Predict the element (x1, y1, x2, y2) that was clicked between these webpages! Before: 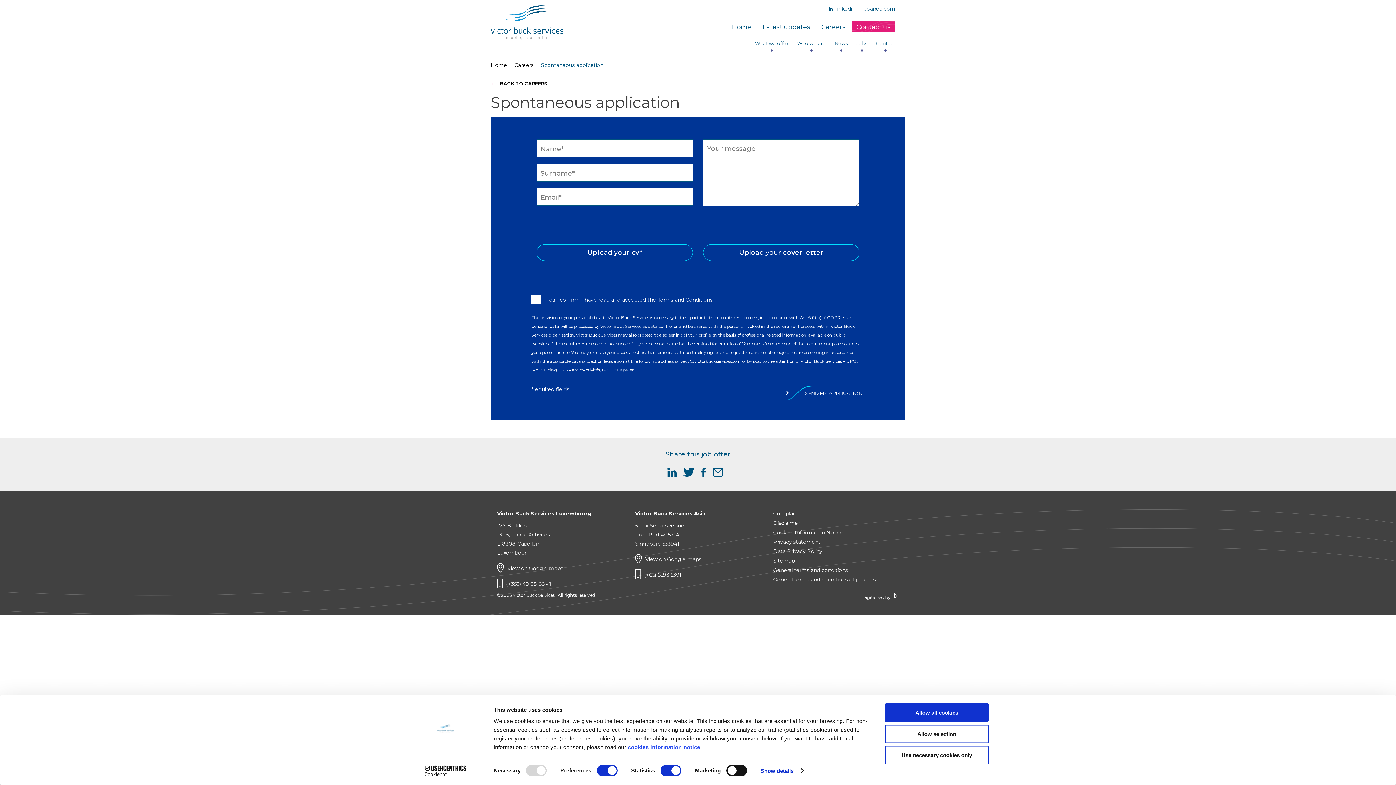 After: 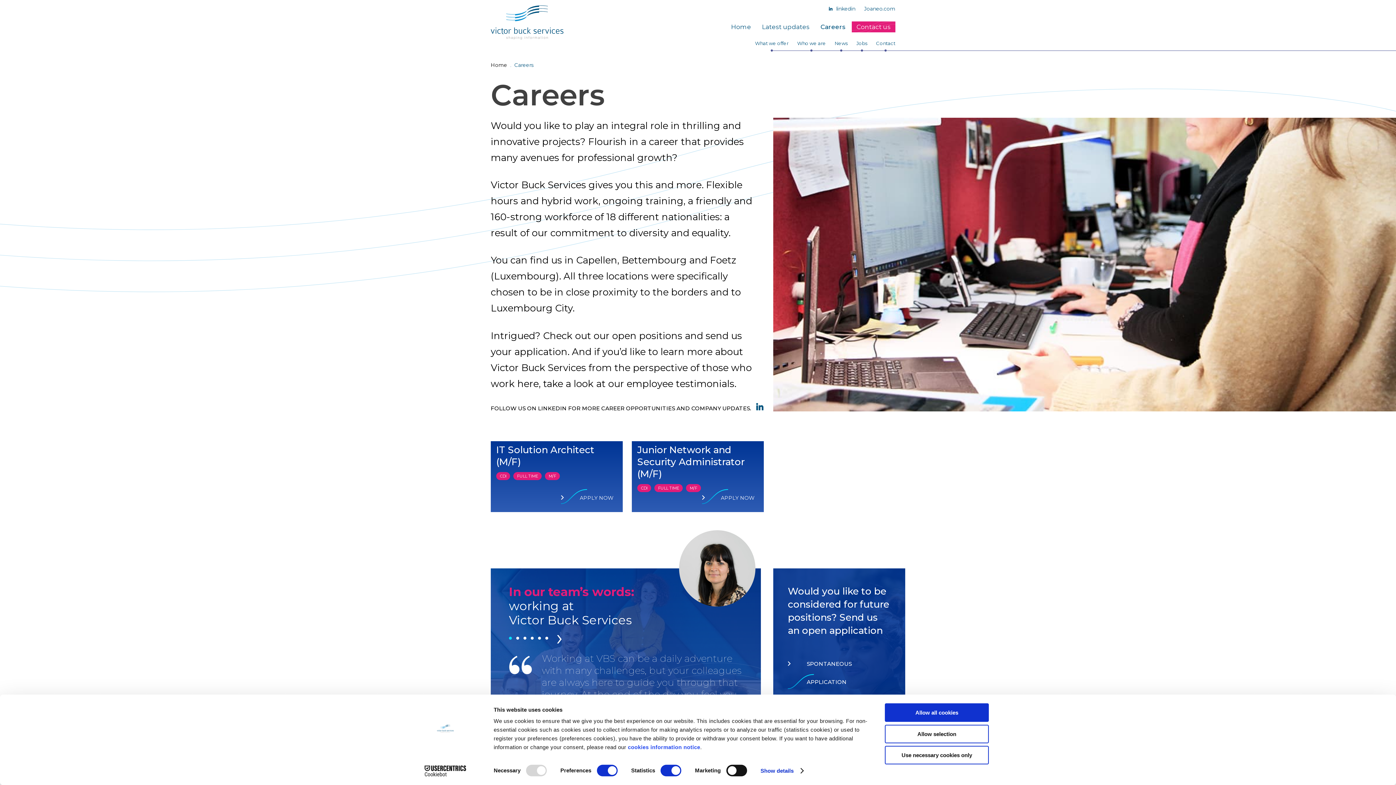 Action: label: ← BACK TO CAREERS bbox: (490, 80, 547, 86)